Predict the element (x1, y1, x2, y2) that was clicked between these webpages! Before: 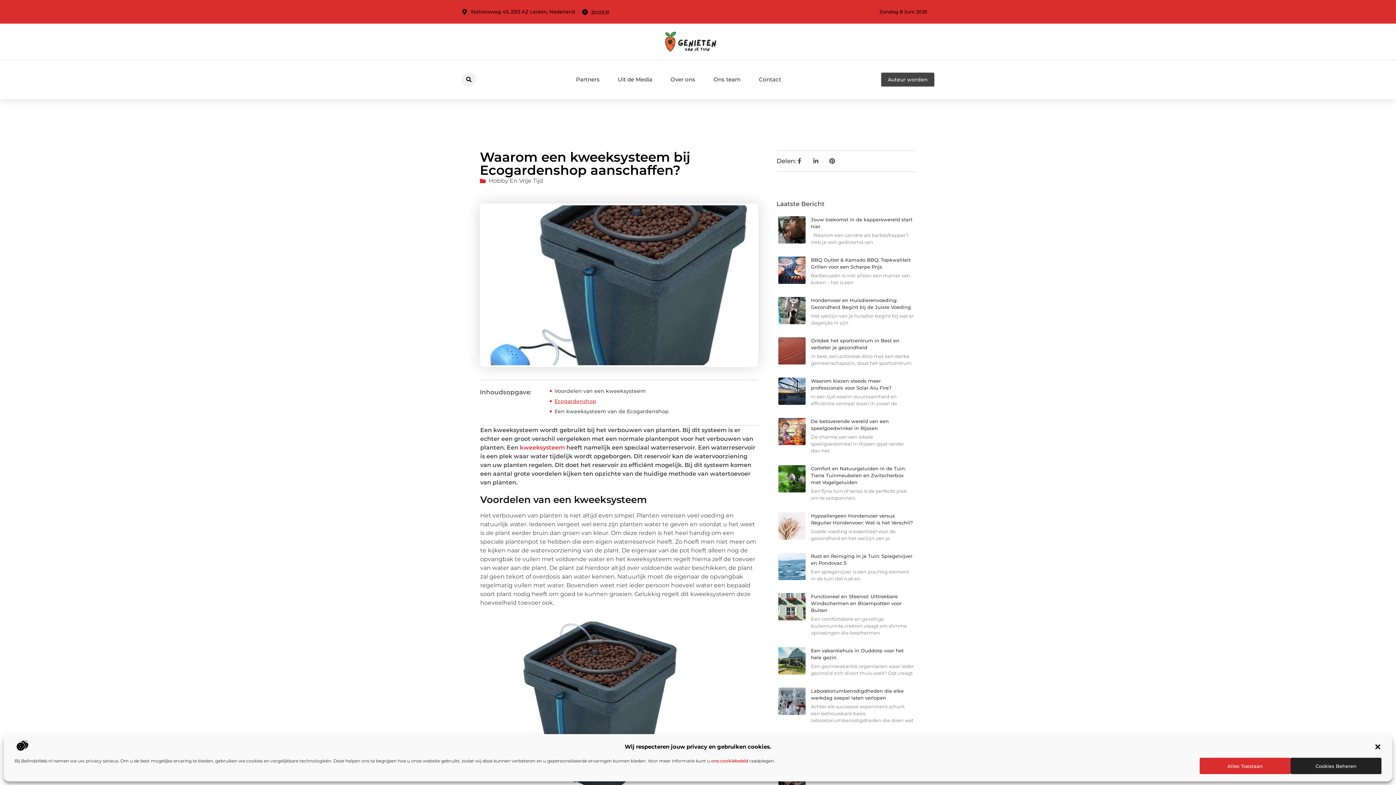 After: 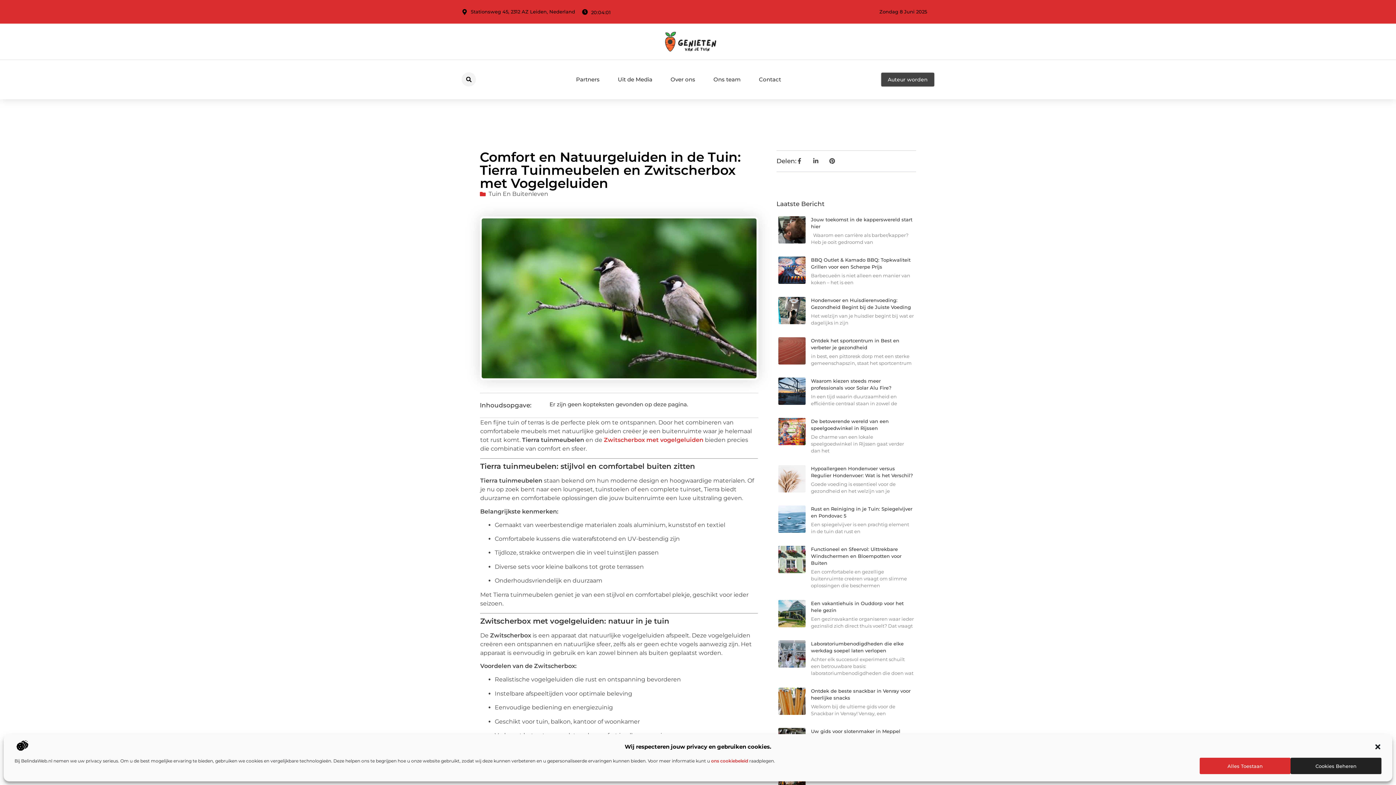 Action: bbox: (778, 465, 805, 505)